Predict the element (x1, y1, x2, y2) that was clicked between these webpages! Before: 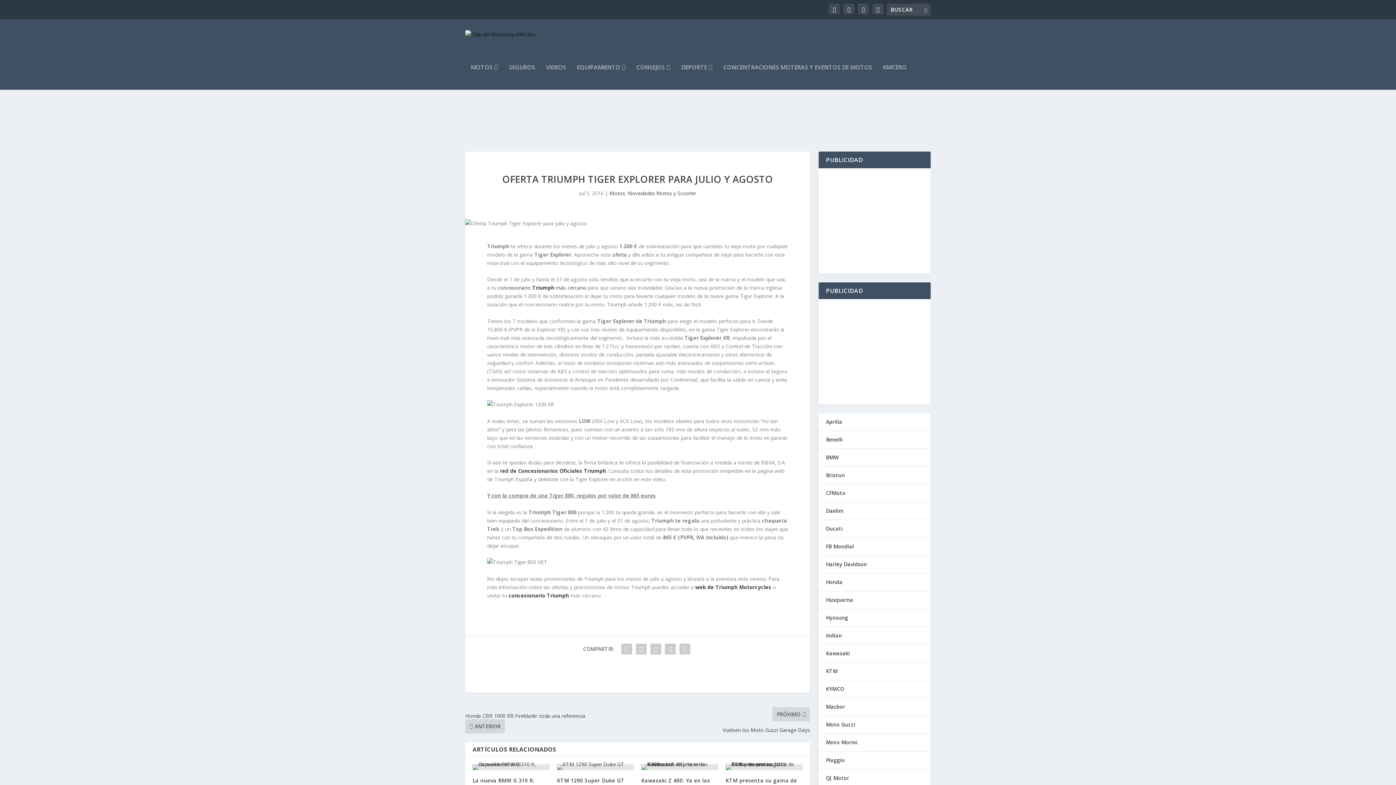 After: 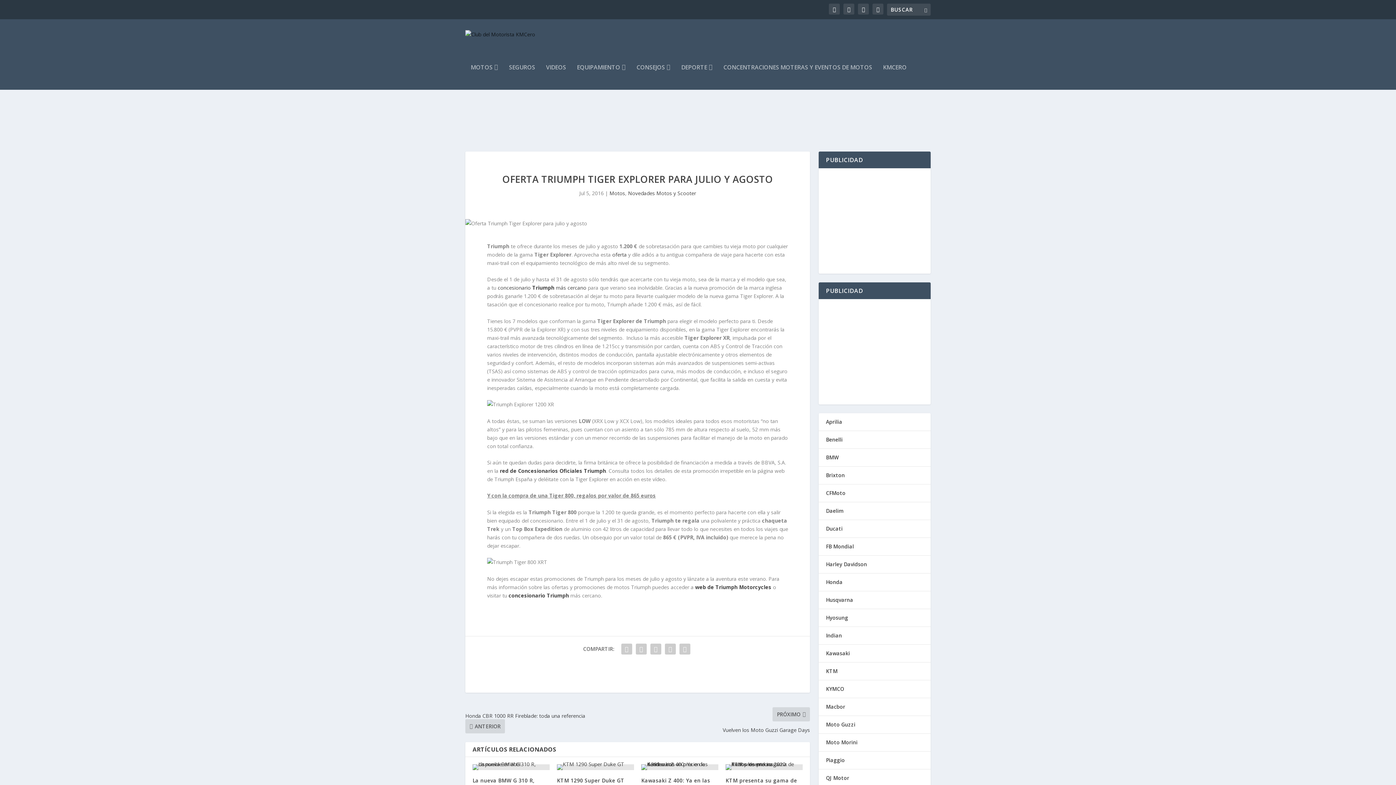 Action: label:  concesionario Triumph más cercano bbox: (496, 284, 586, 291)